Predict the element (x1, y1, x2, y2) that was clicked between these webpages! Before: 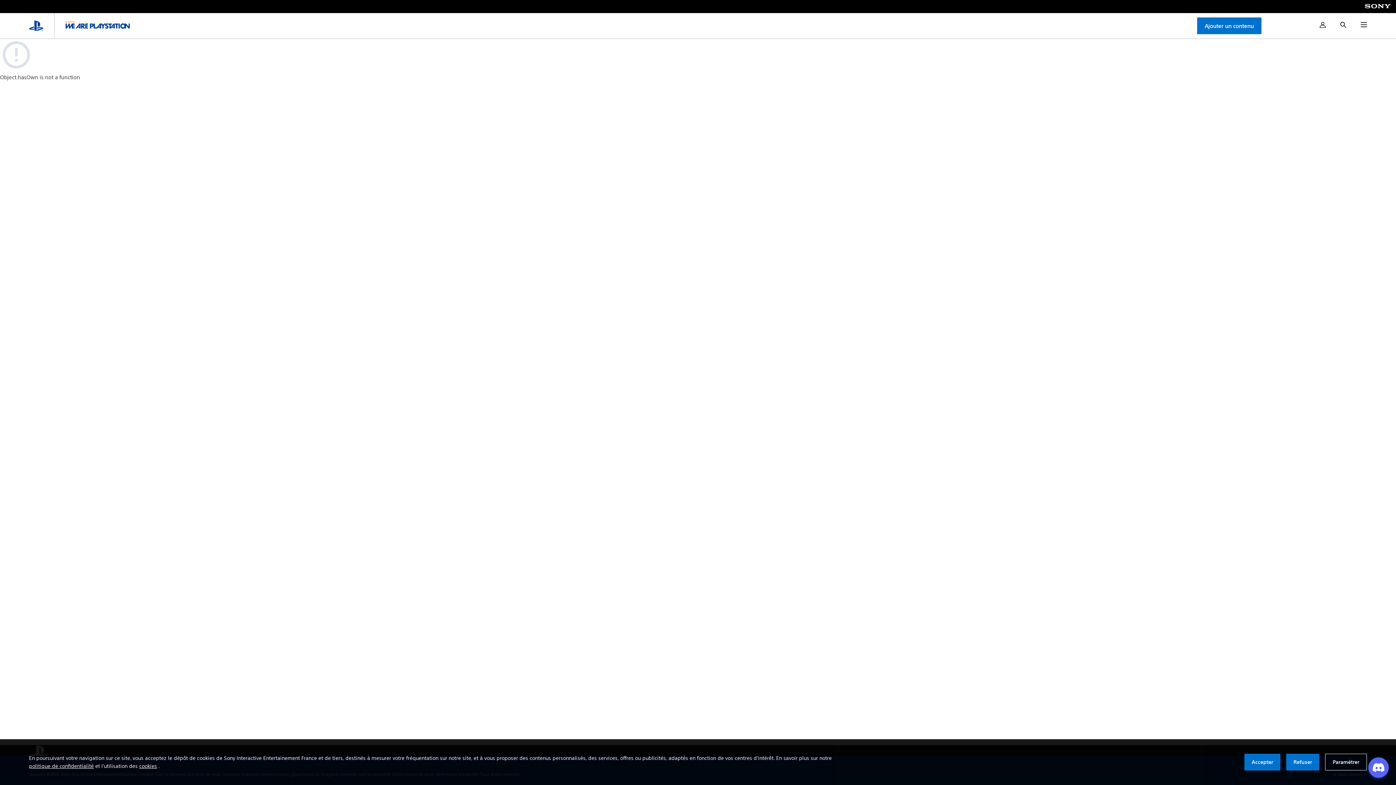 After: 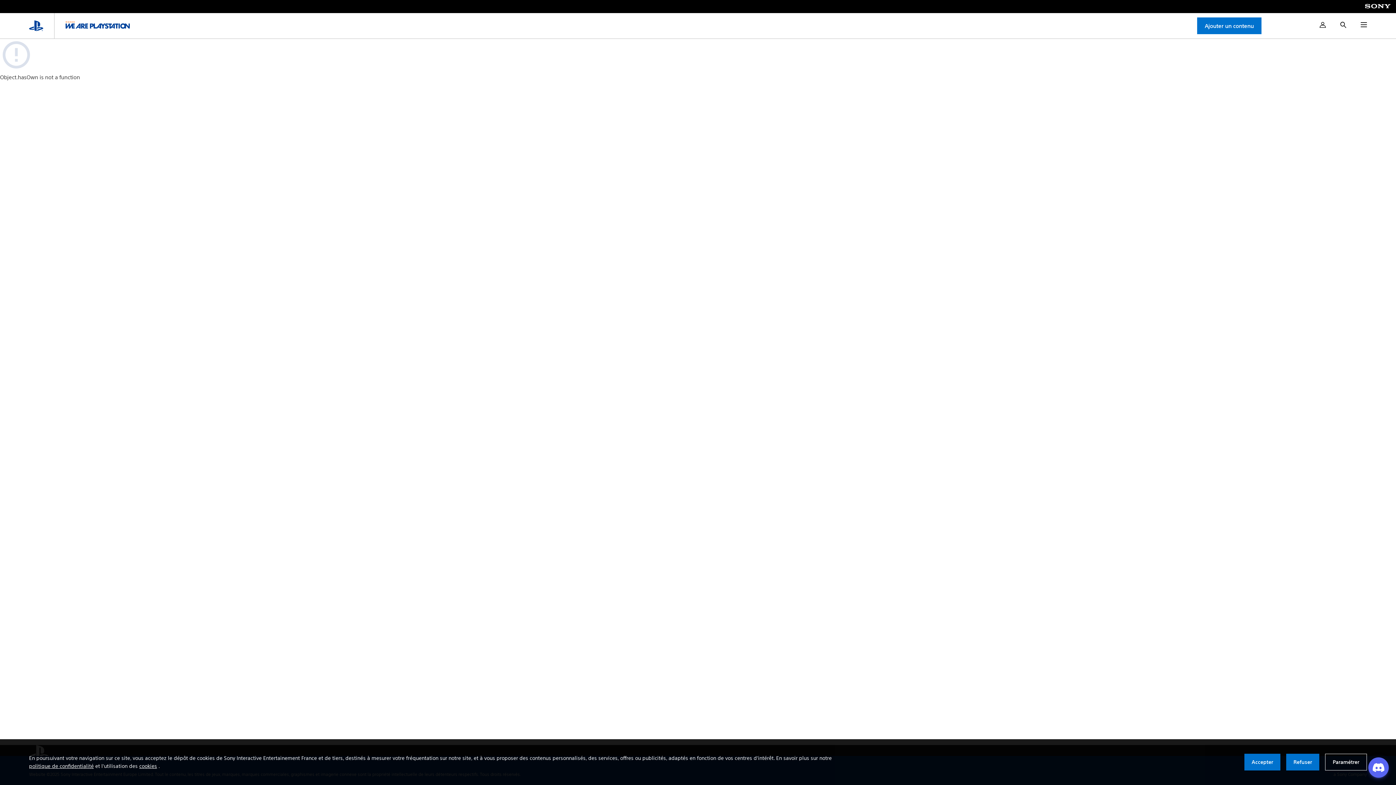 Action: bbox: (139, 763, 157, 769) label: cookies